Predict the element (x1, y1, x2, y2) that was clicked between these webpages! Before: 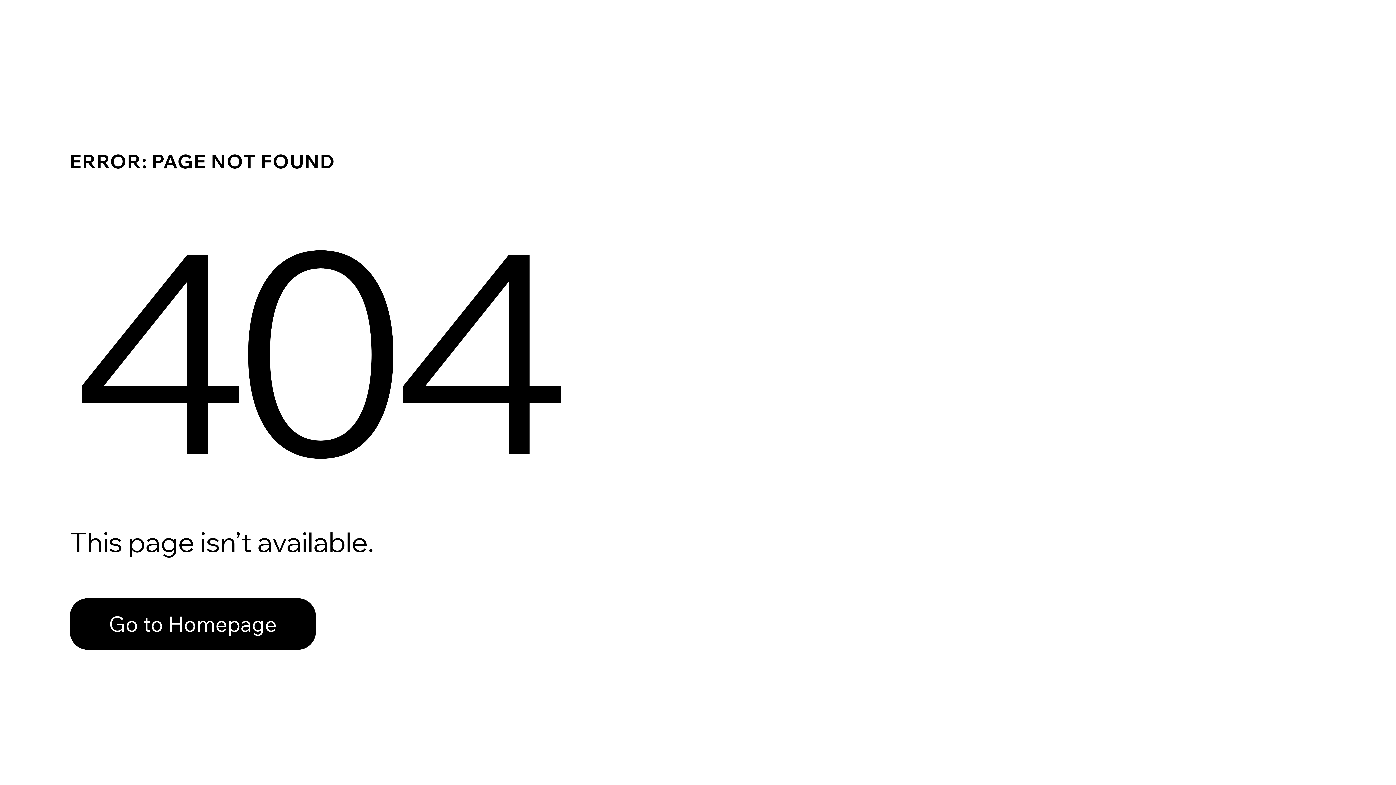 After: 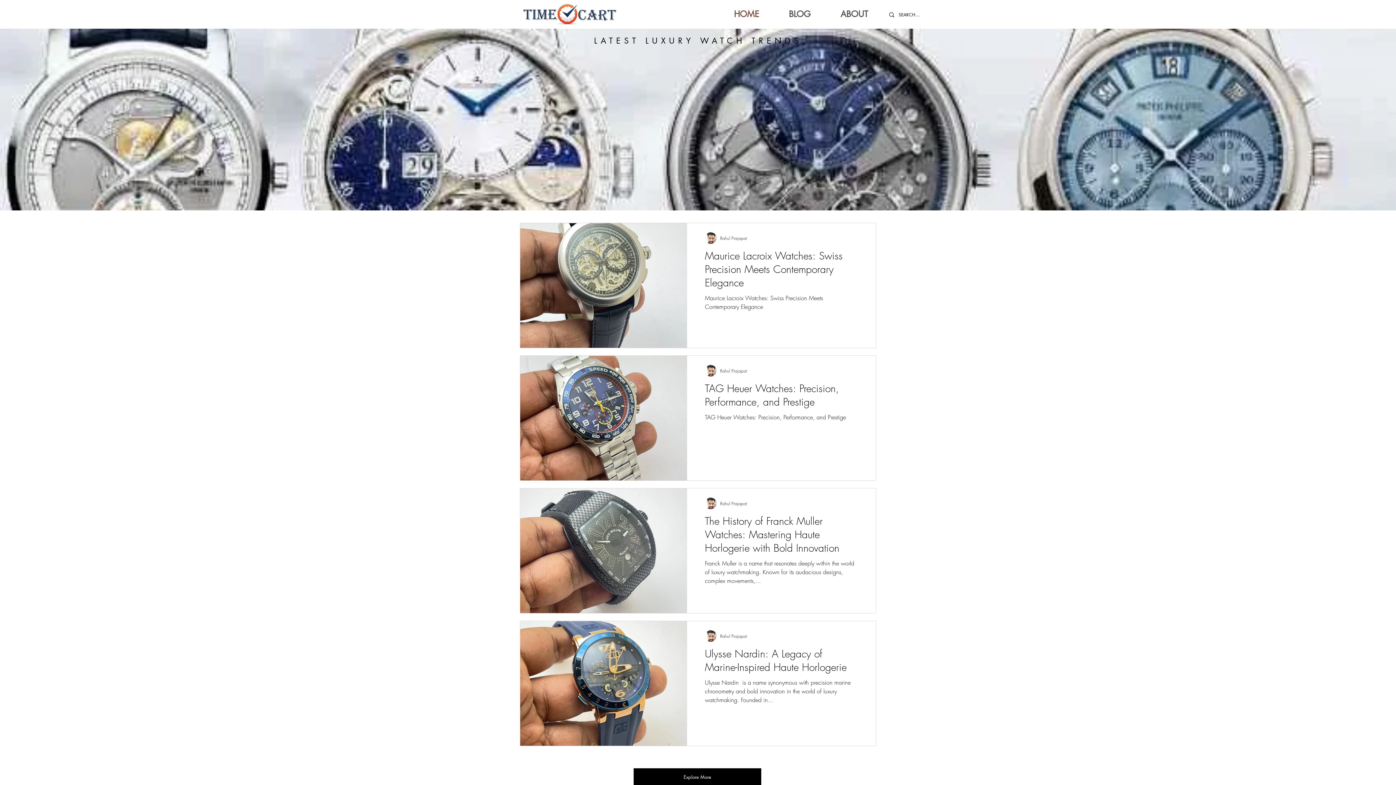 Action: bbox: (69, 598, 316, 650) label: Go to Homepage